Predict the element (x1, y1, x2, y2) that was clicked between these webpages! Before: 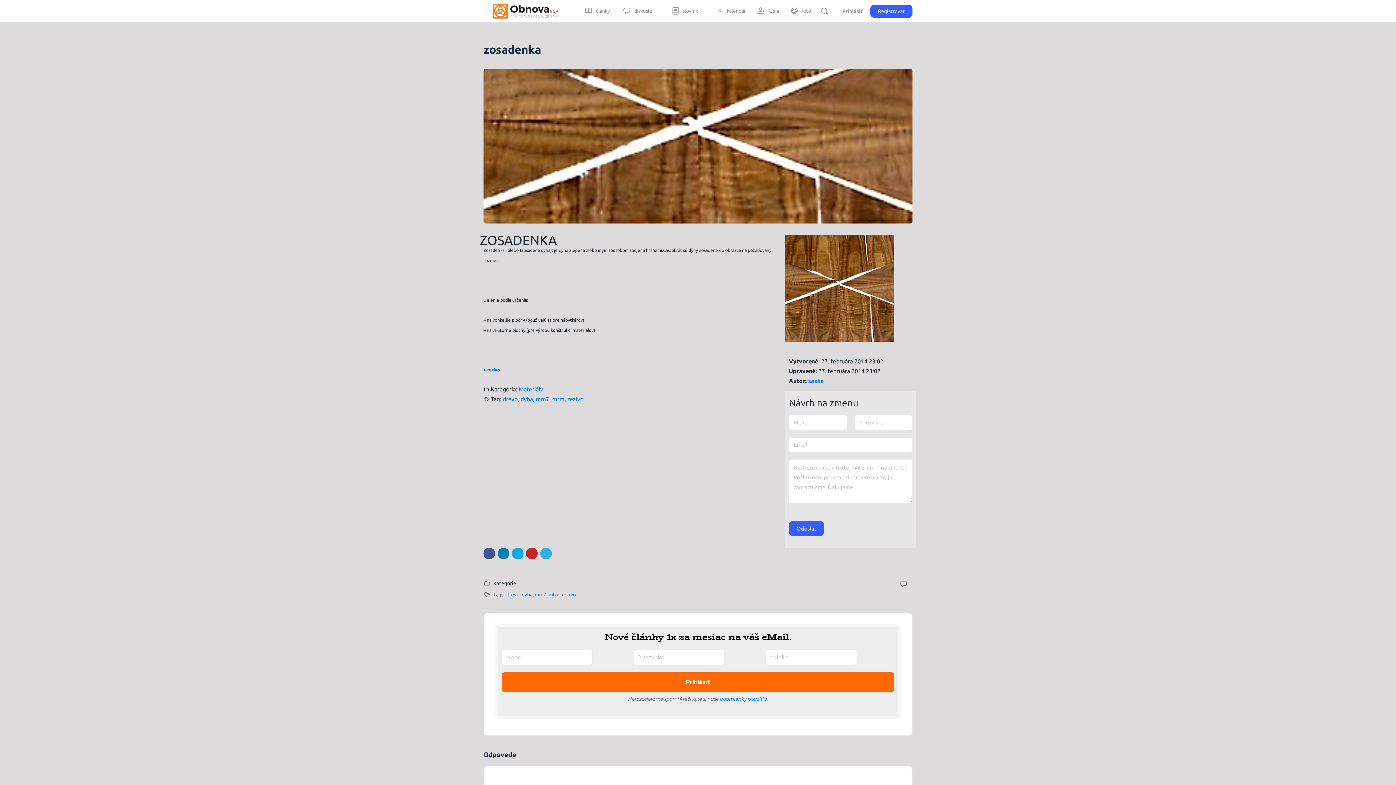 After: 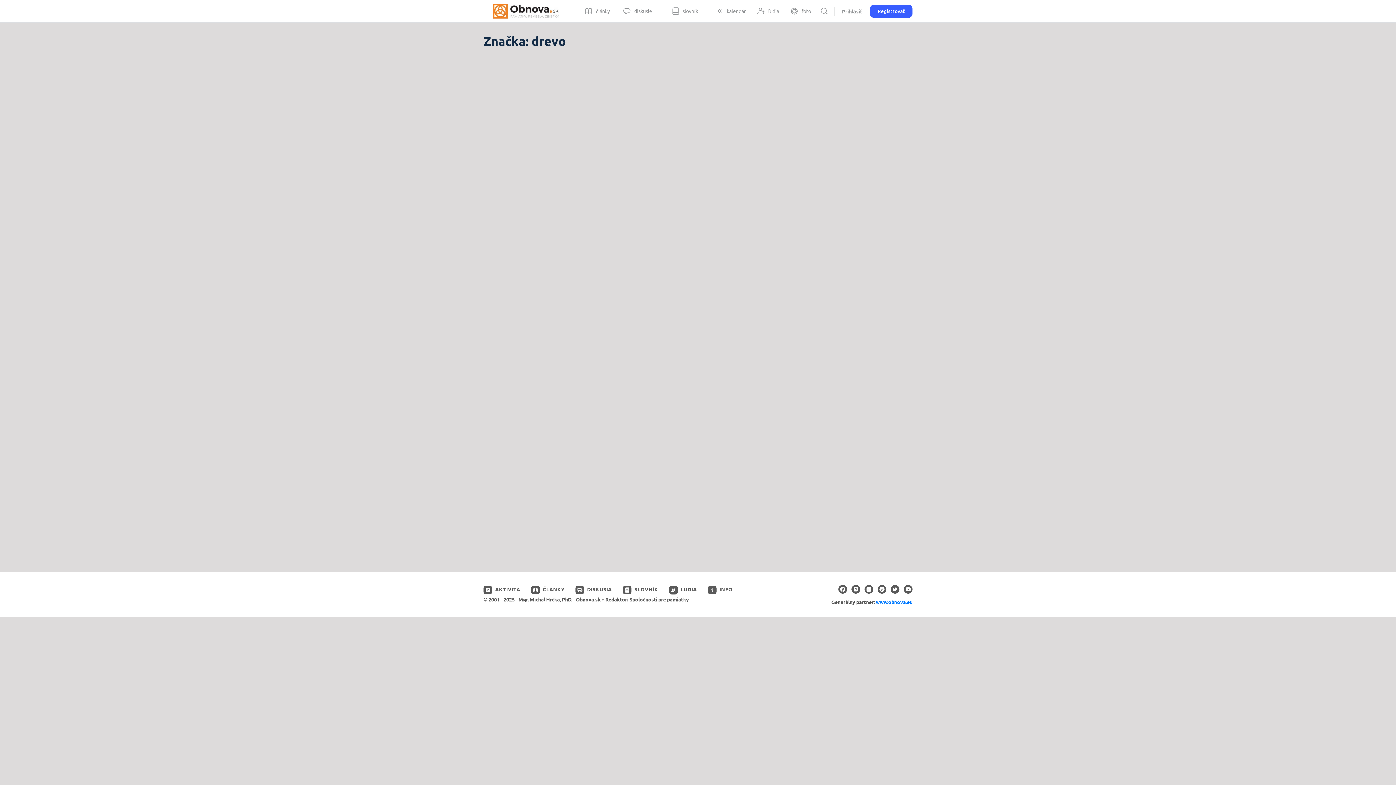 Action: bbox: (506, 591, 519, 597) label: drevo